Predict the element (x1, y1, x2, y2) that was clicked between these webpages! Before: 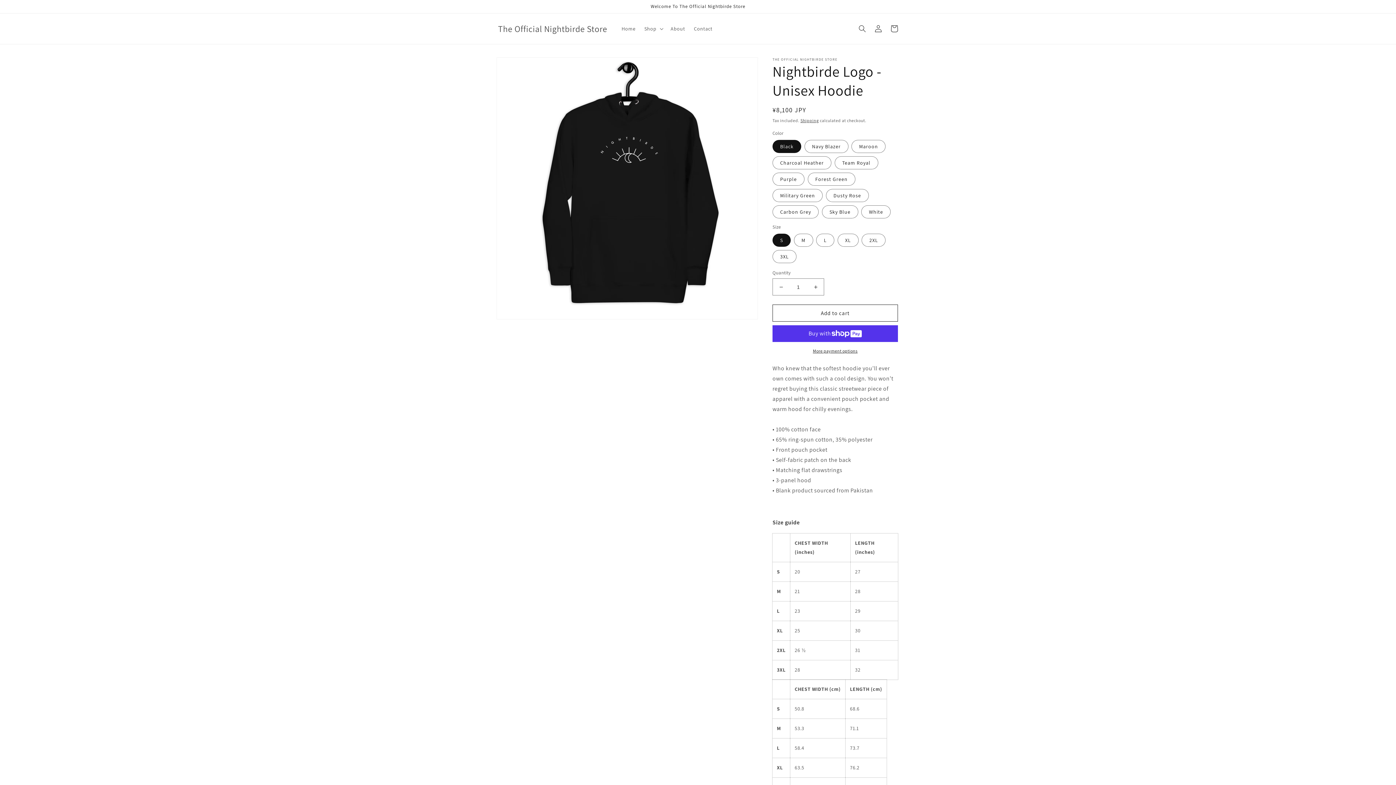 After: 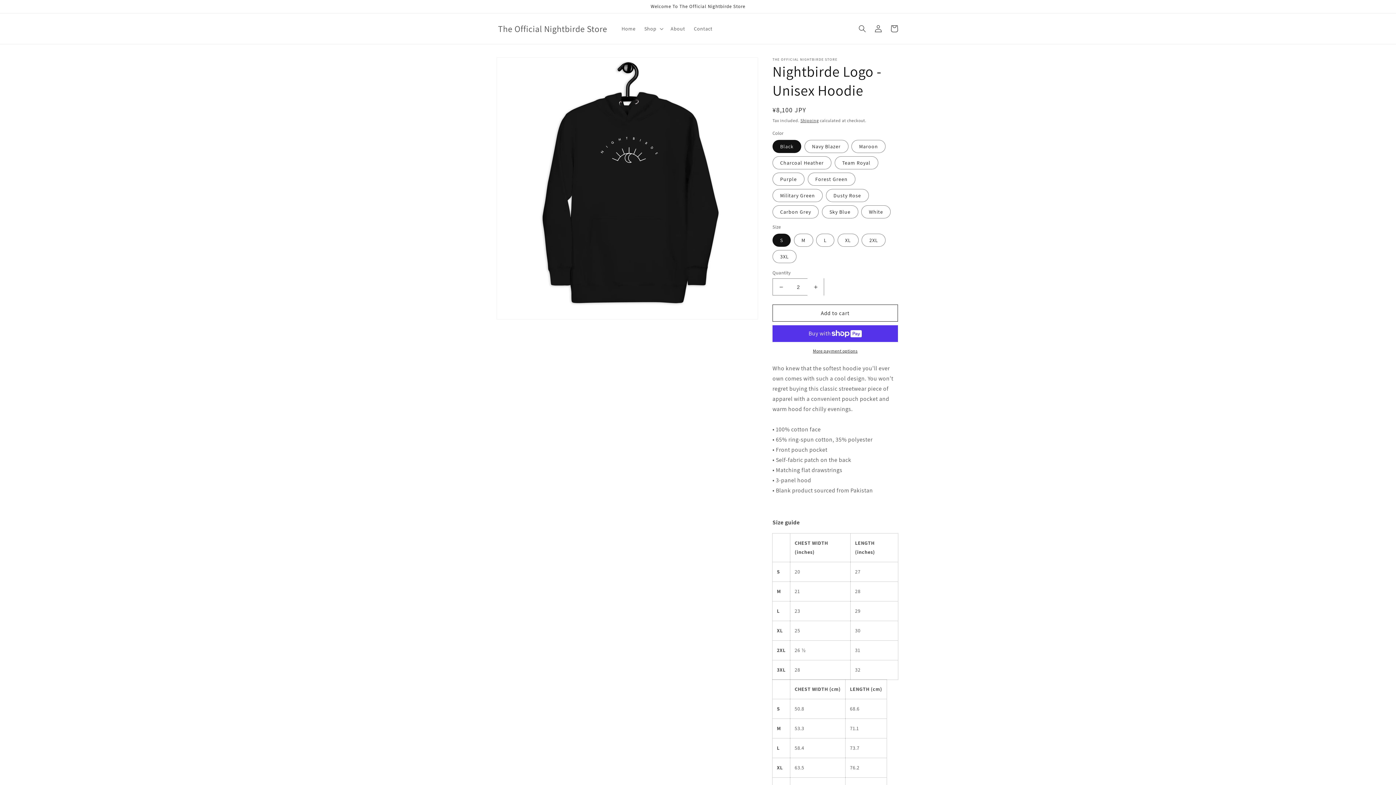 Action: bbox: (807, 278, 824, 295) label: Increase quantity for Nightbirde Logo - Unisex Hoodie